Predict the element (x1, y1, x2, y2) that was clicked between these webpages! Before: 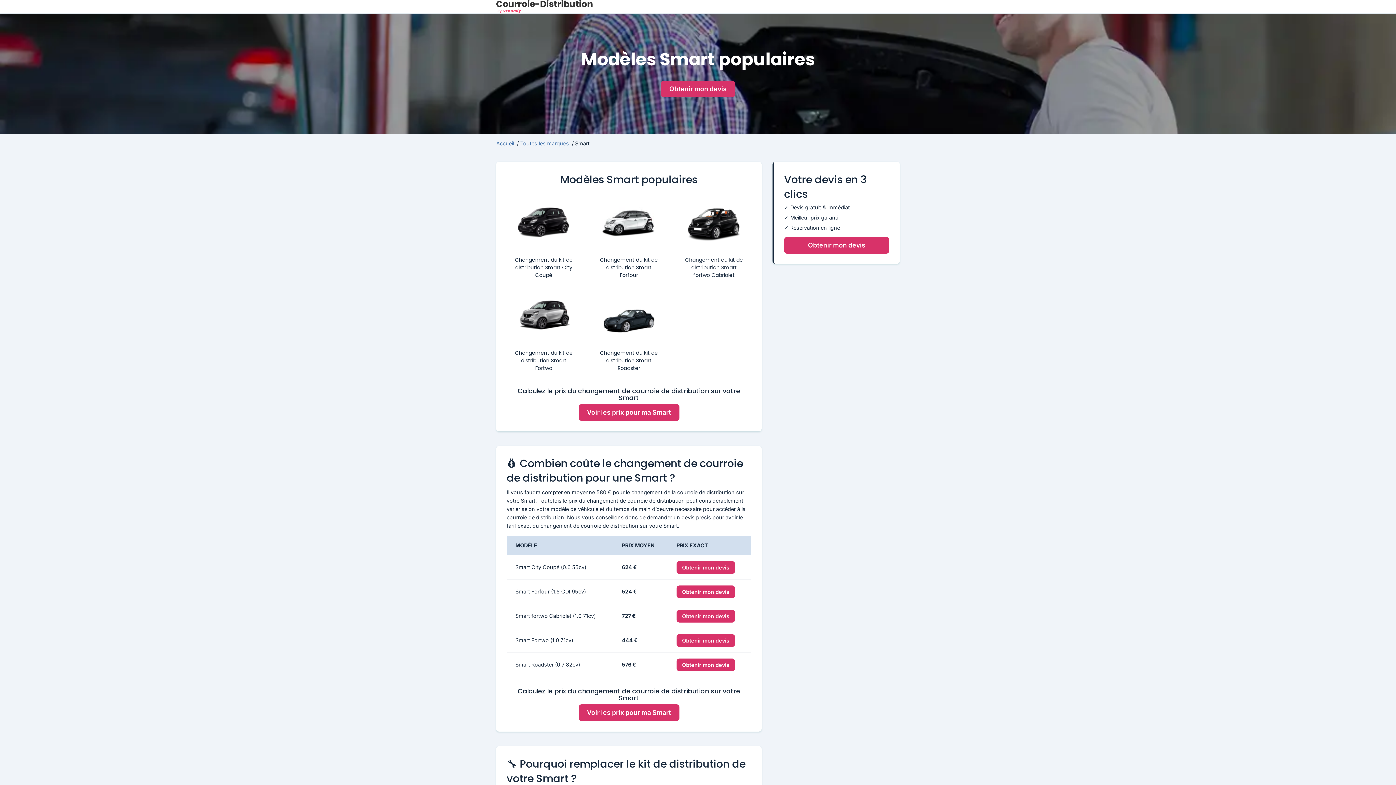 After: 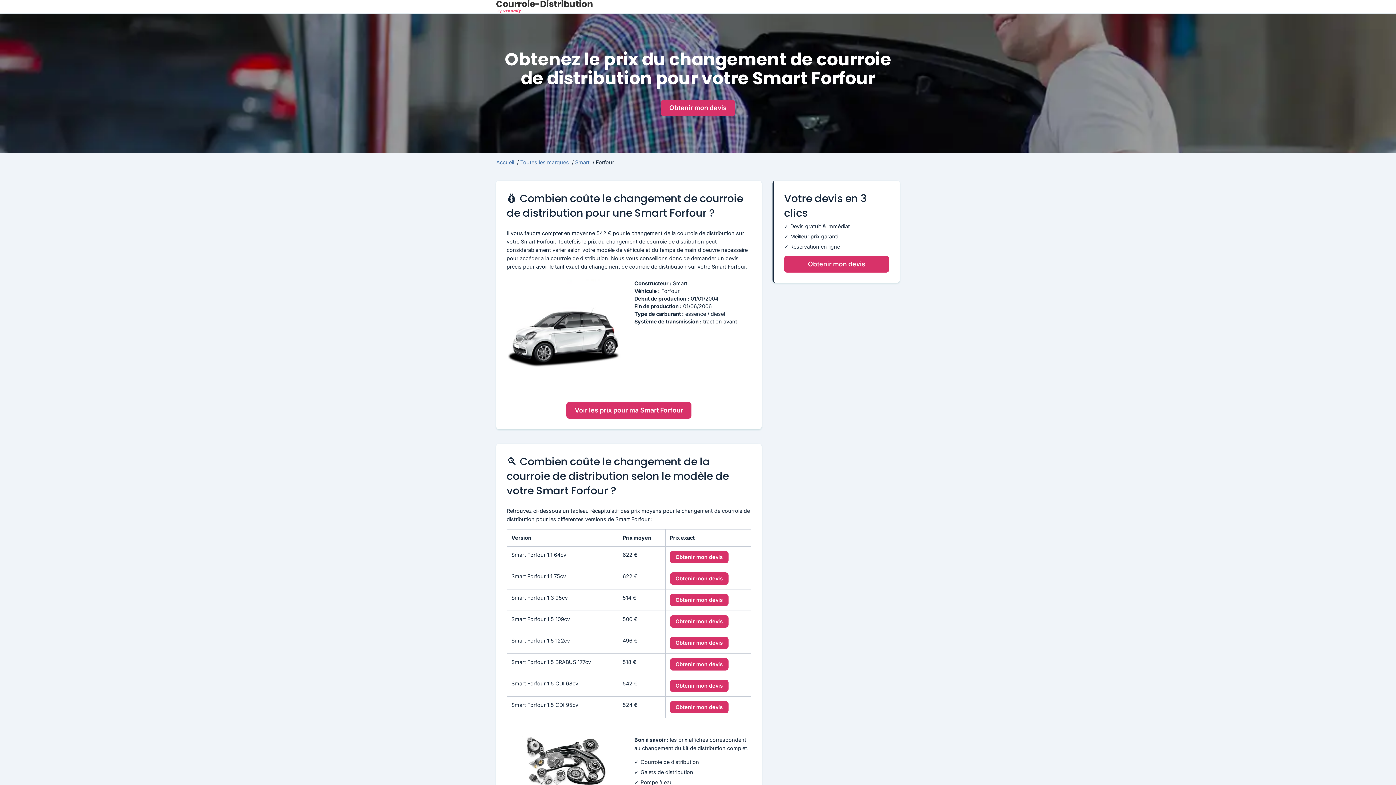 Action: bbox: (591, 219, 666, 285) label: Changement du kit de distribution Smart Forfour